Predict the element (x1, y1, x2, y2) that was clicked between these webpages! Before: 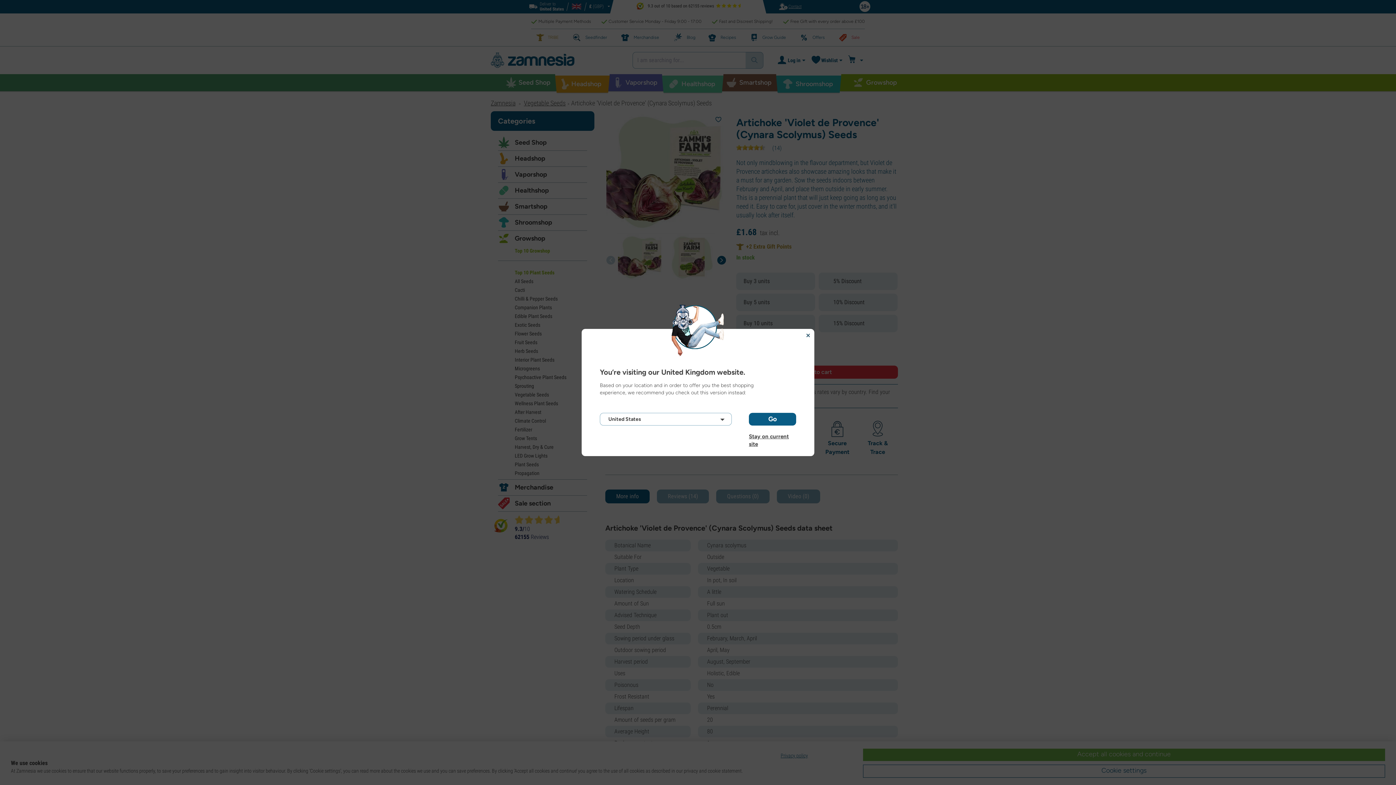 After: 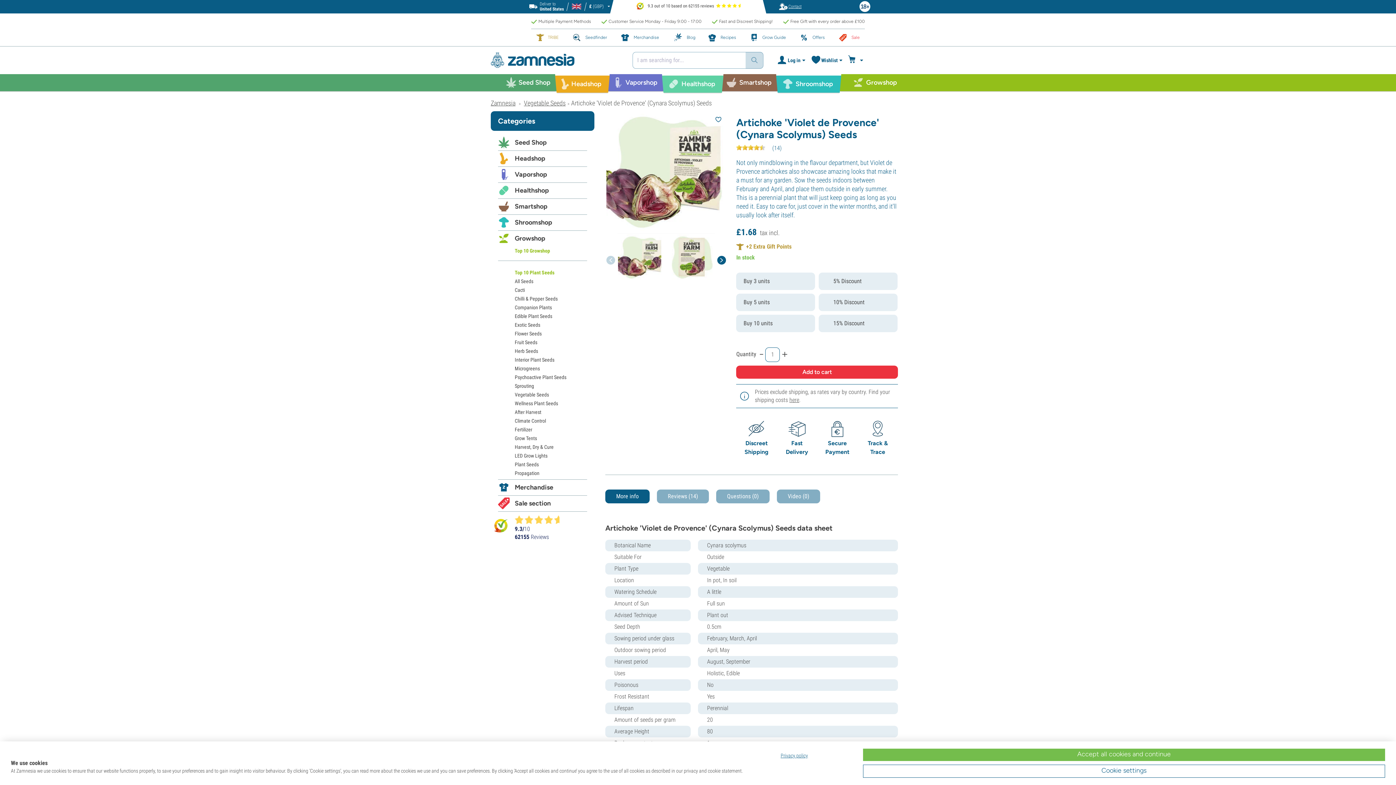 Action: bbox: (749, 433, 796, 440) label: Stay on current site